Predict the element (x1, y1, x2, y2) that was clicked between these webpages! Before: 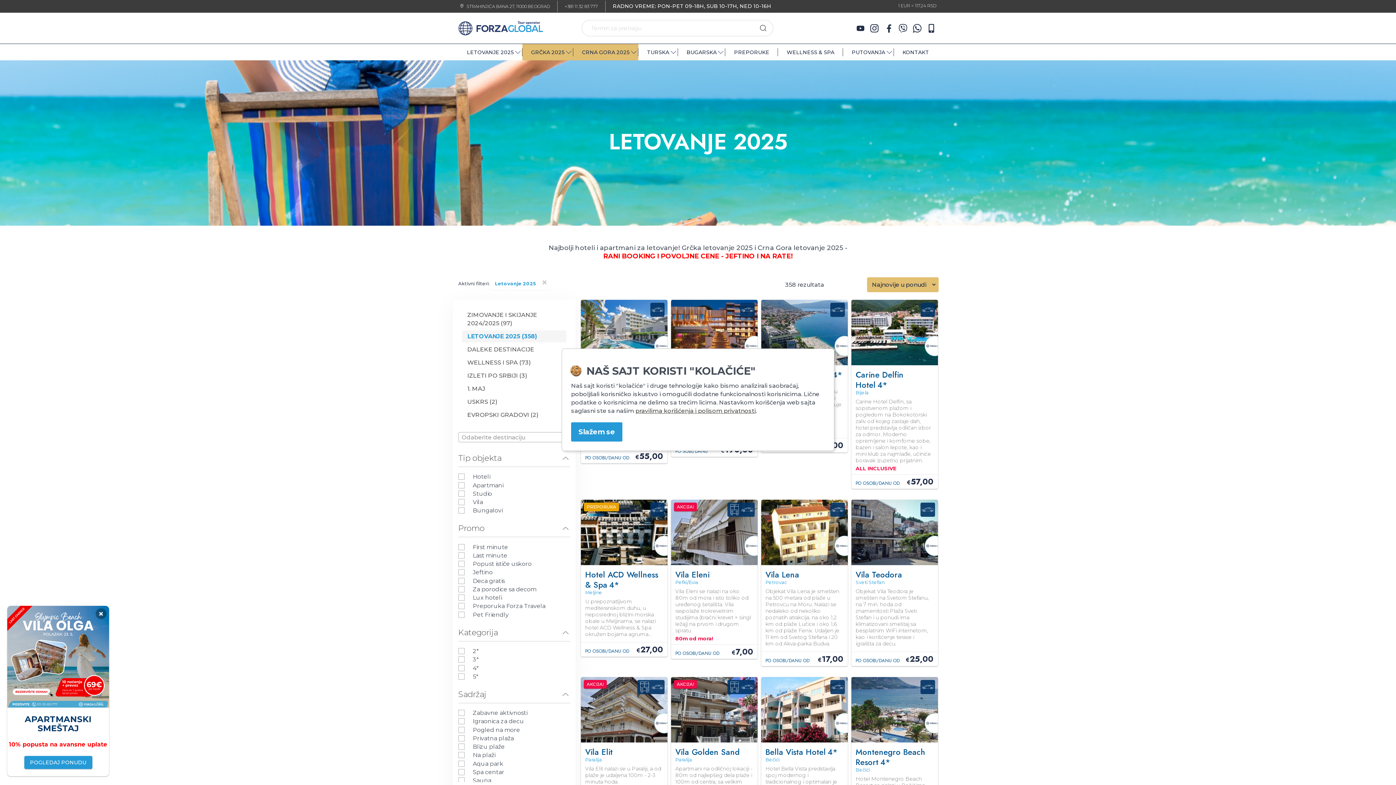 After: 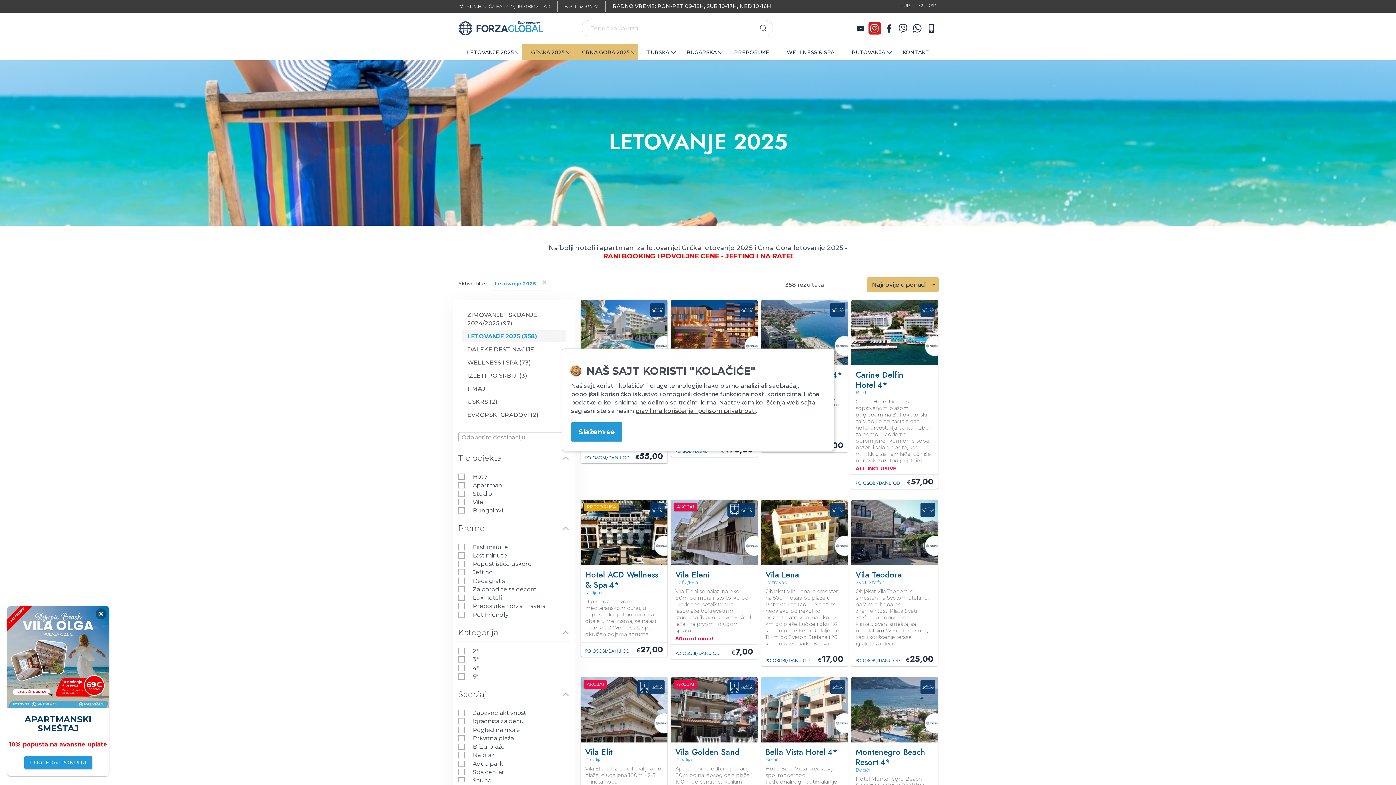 Action: bbox: (868, 22, 881, 34)